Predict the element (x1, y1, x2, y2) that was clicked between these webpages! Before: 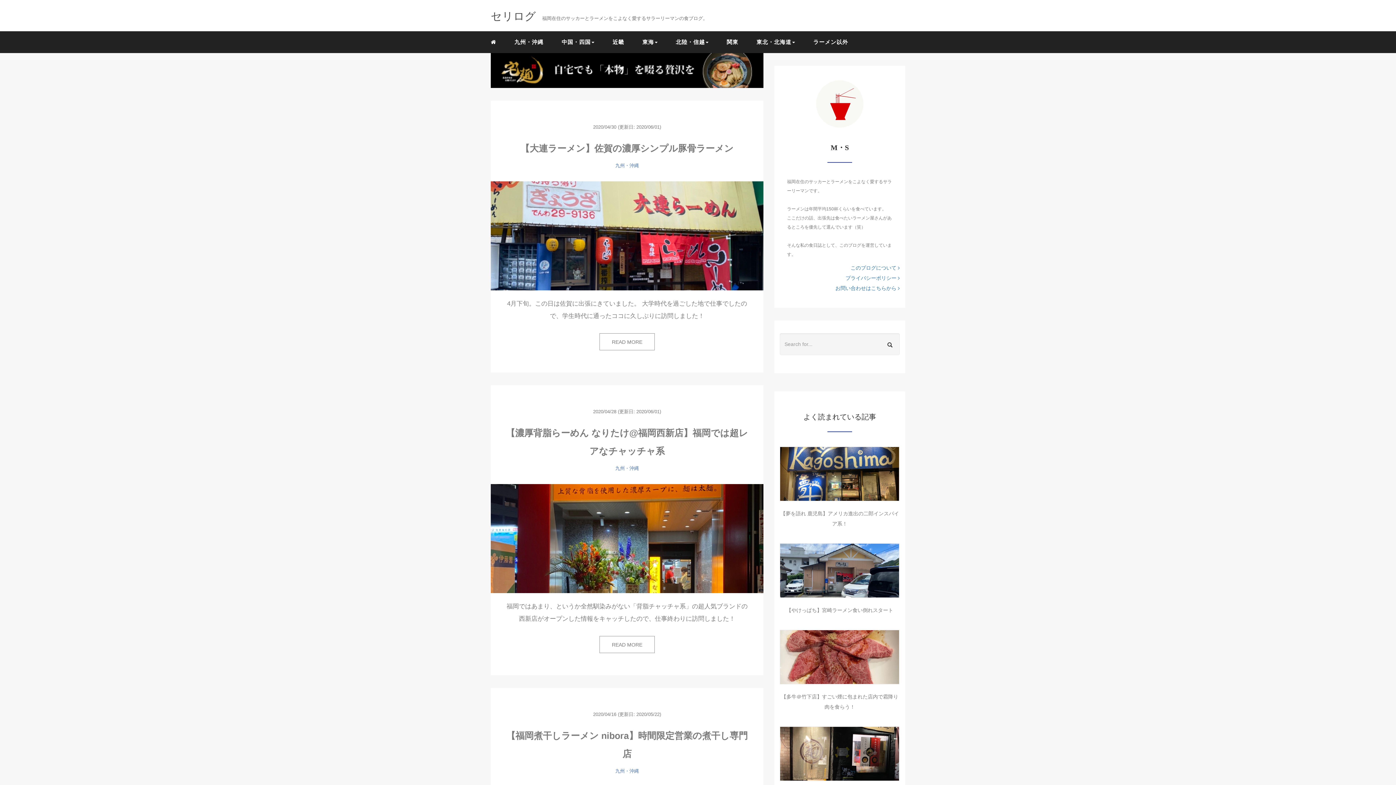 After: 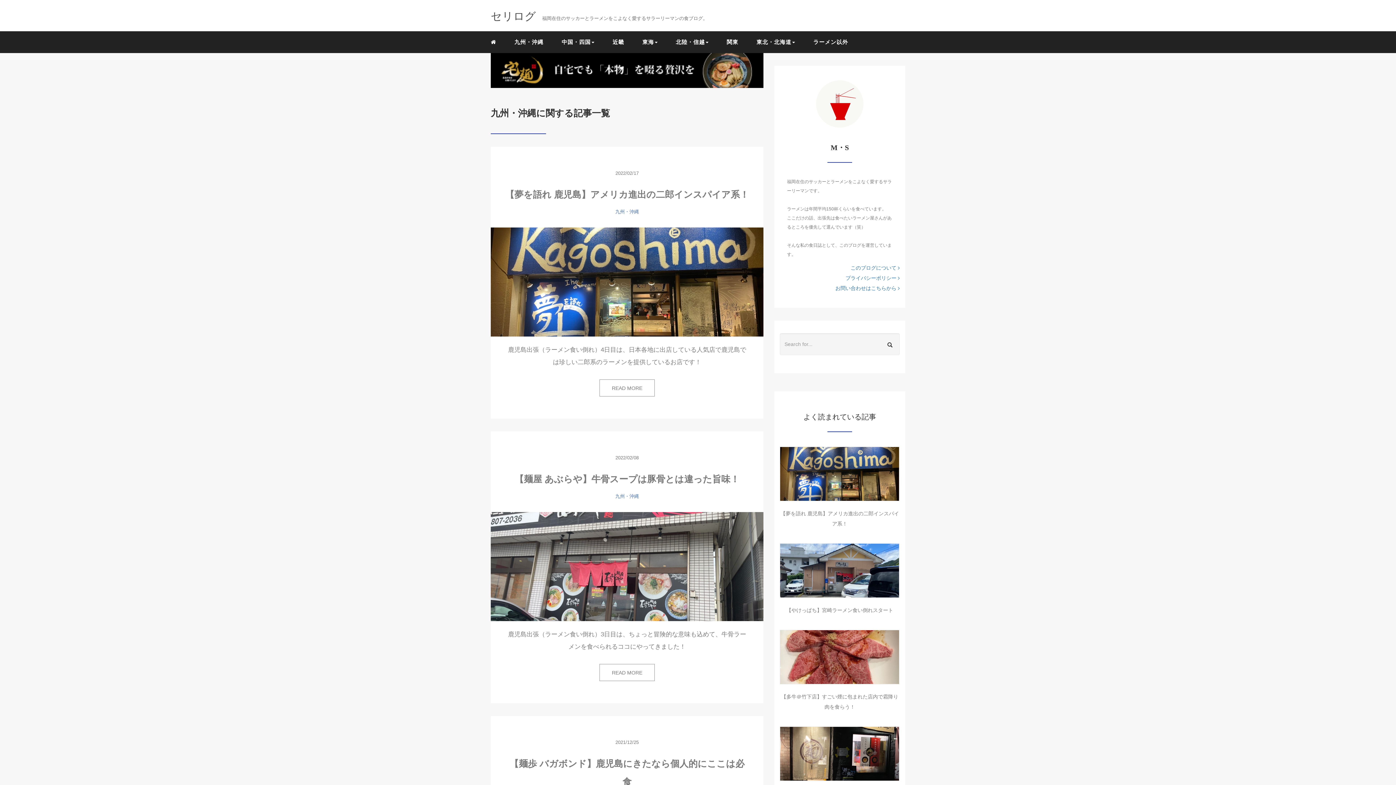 Action: label: 九州・沖縄 bbox: (509, 33, 549, 51)